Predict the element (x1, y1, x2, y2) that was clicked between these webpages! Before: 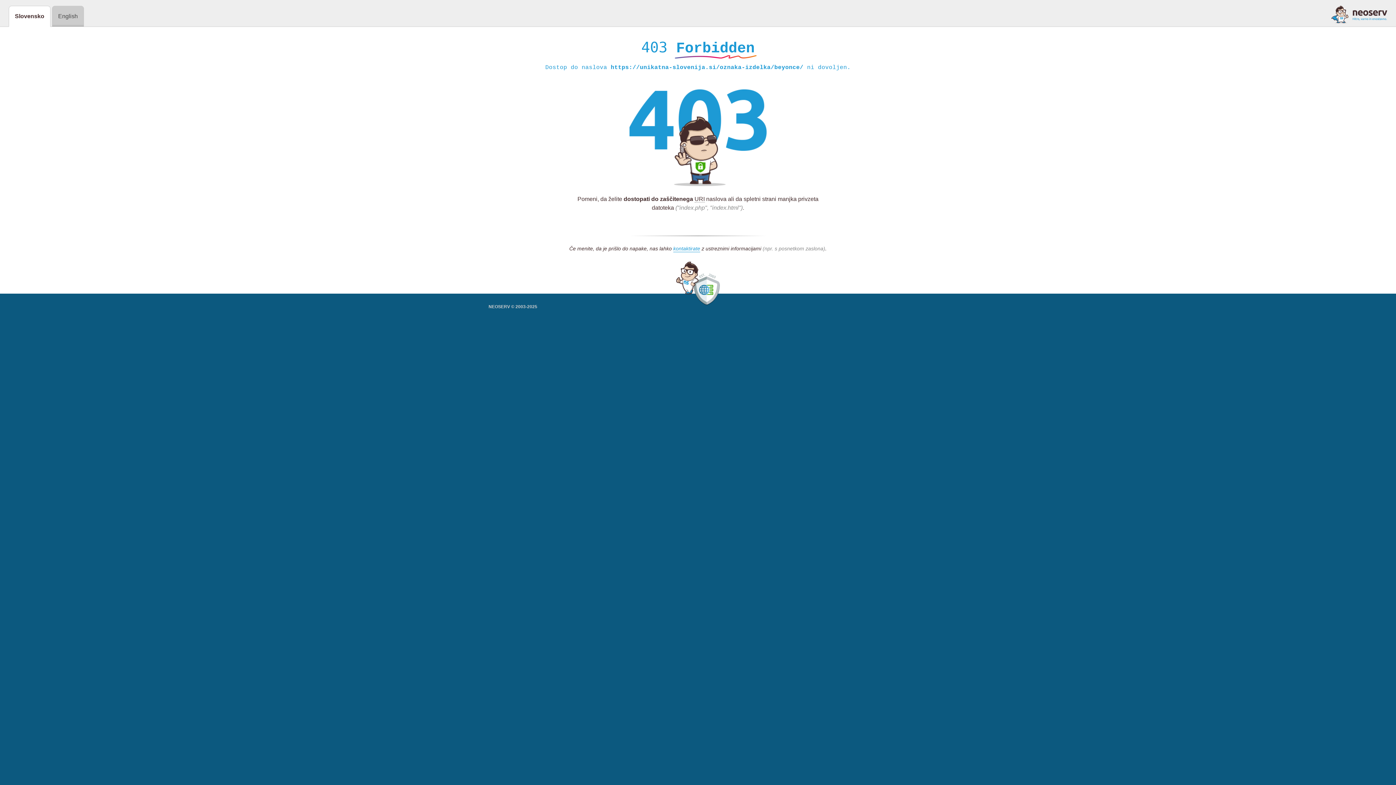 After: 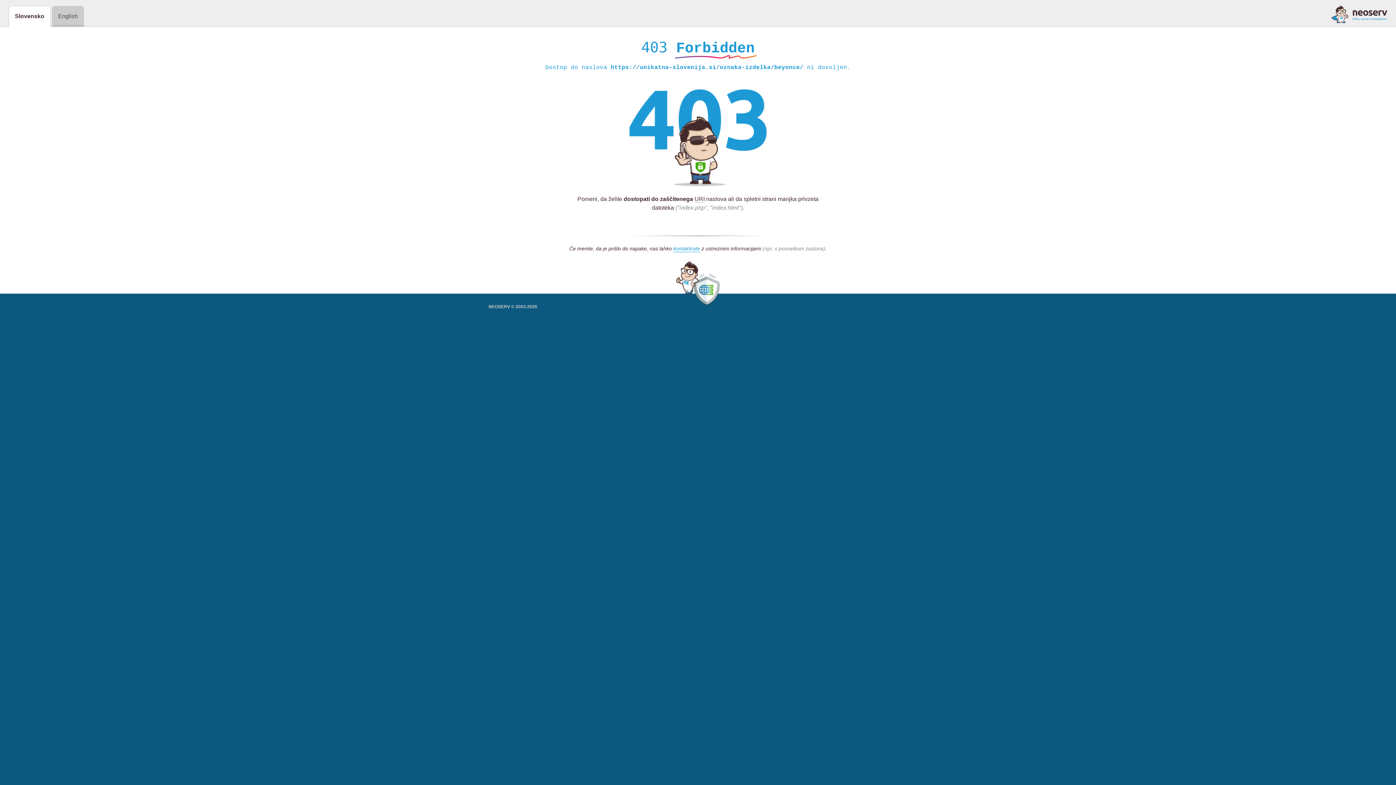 Action: bbox: (1331, 5, 1387, 23)